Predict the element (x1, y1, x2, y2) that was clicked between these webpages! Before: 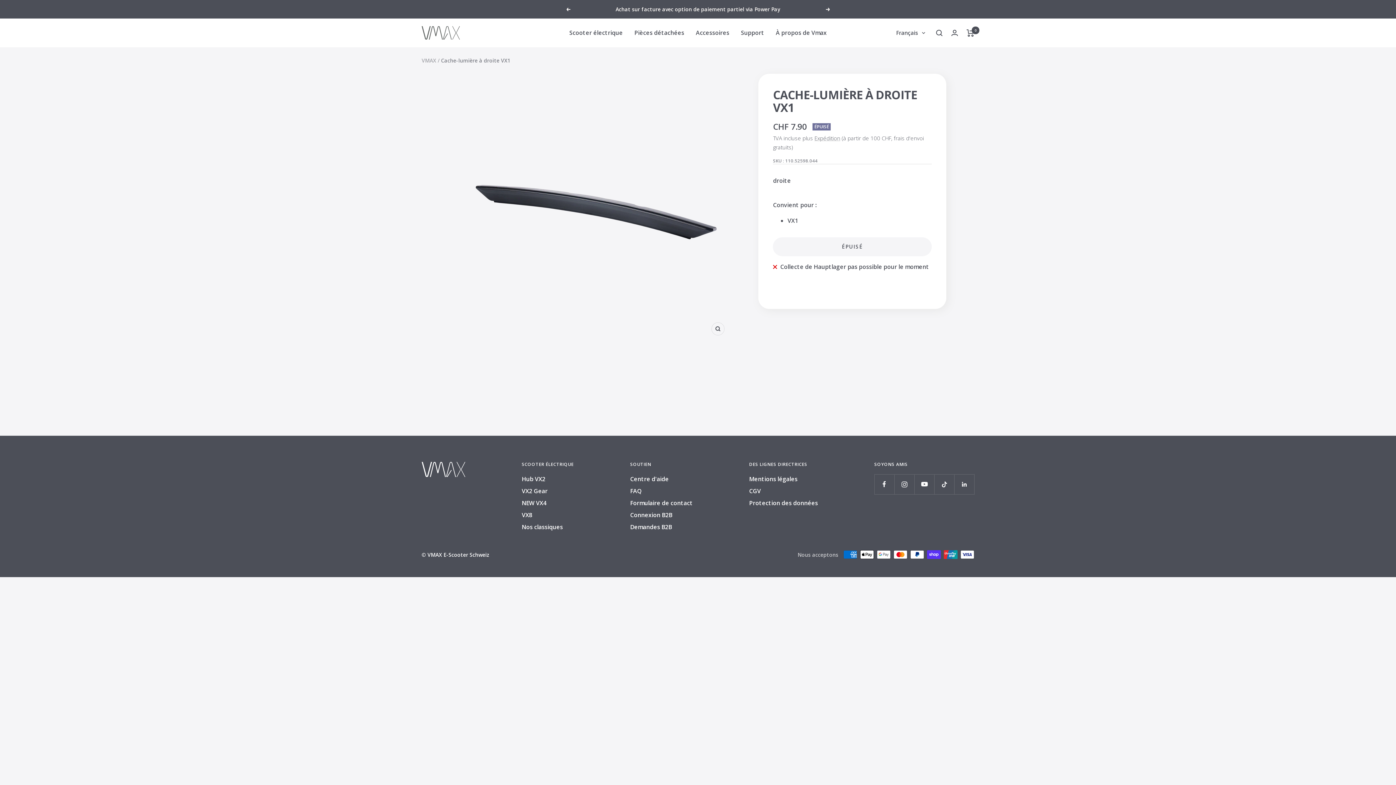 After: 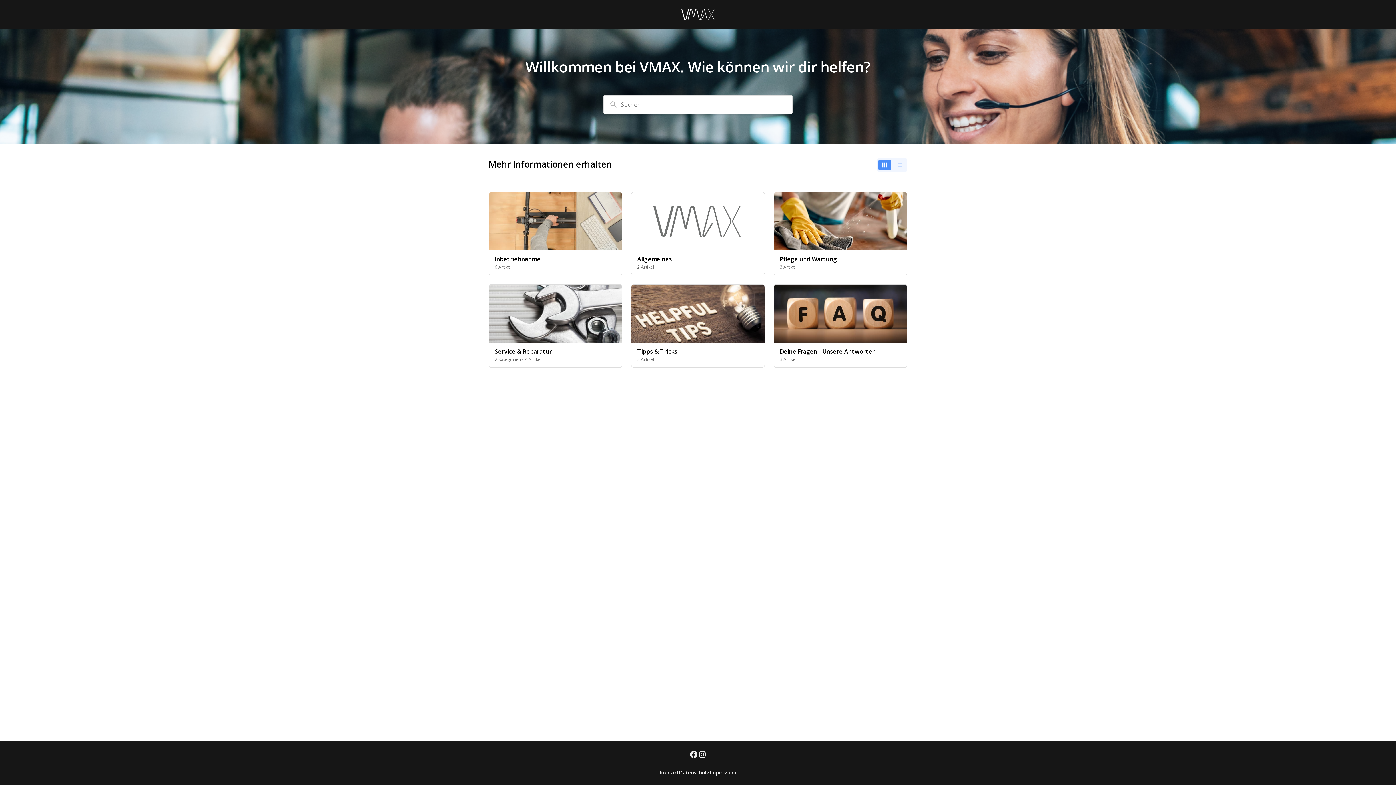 Action: bbox: (741, 28, 764, 37) label: Support